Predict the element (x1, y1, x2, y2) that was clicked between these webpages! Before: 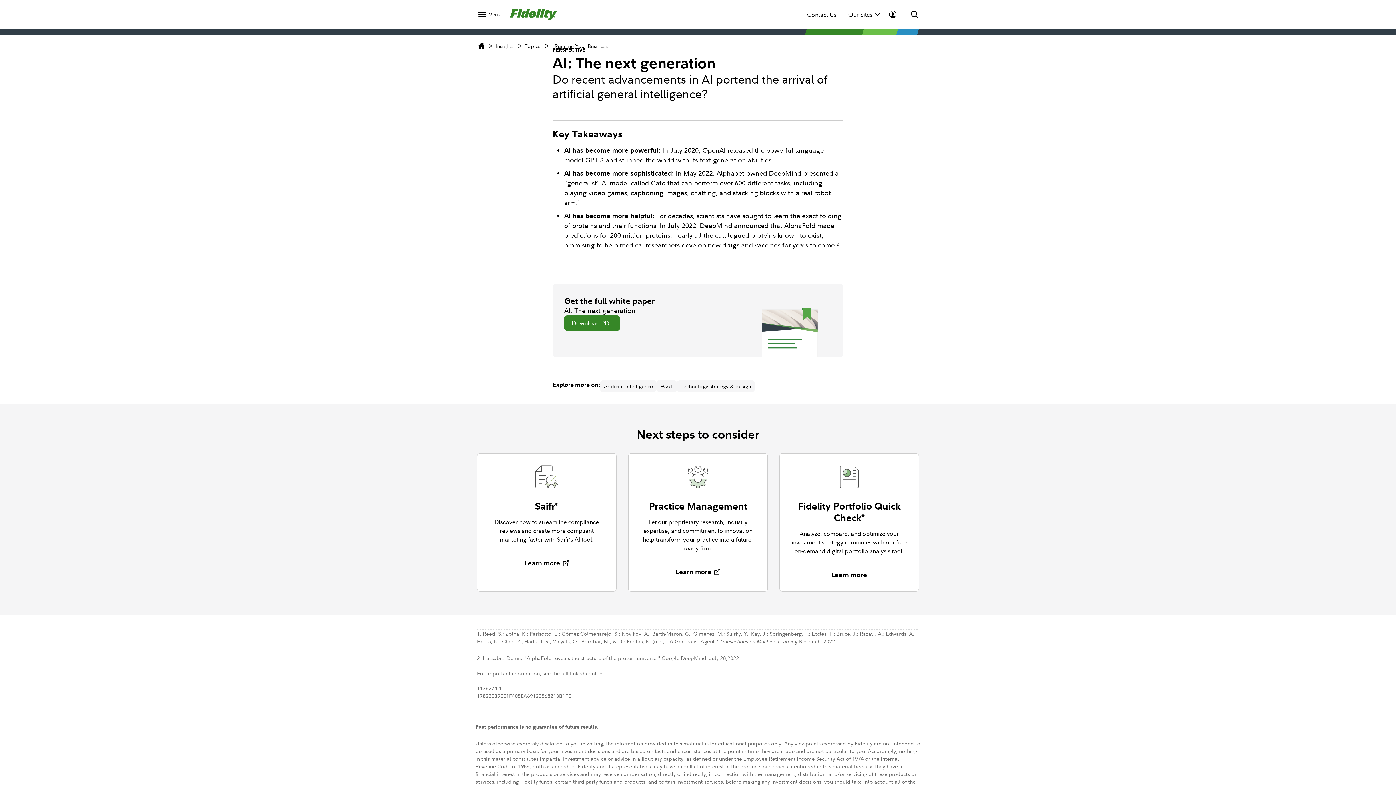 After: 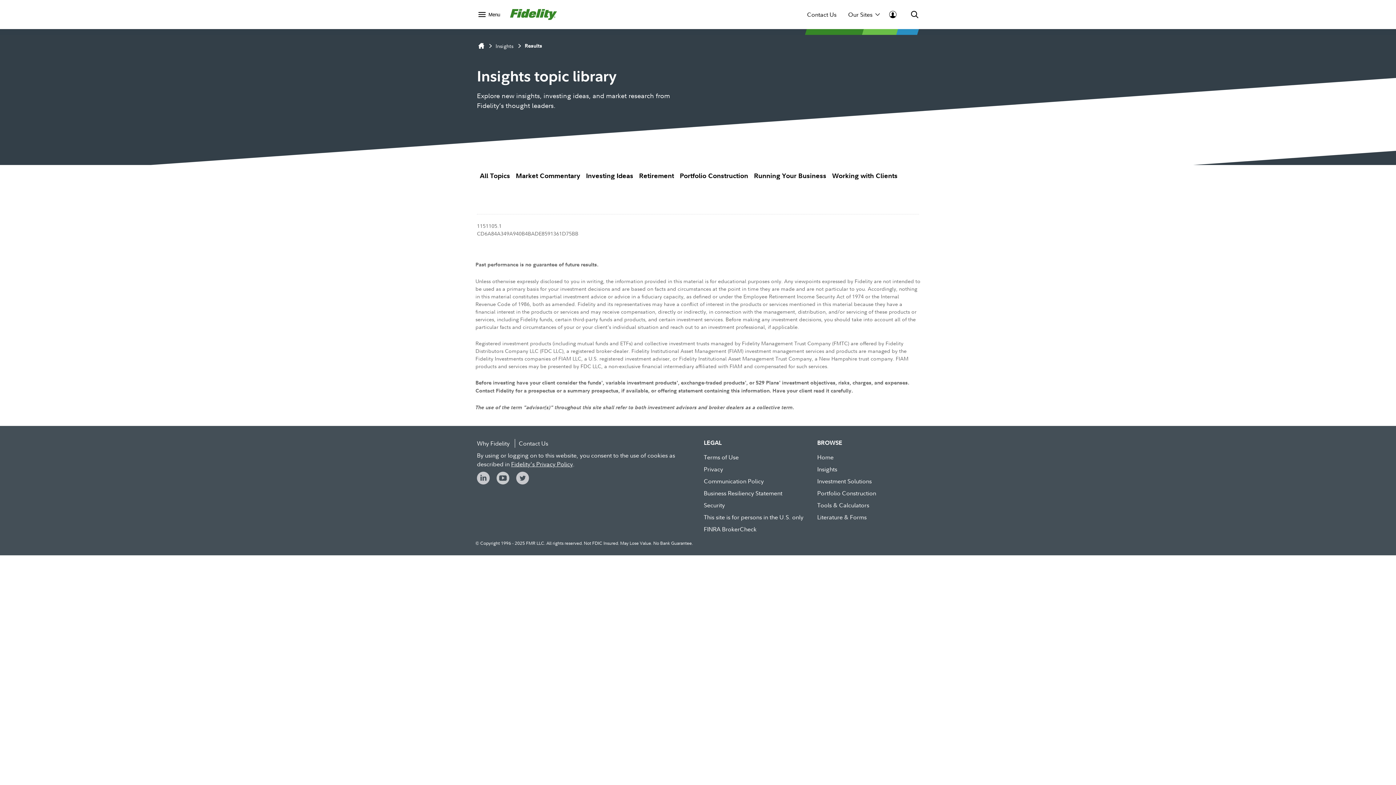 Action: label: FCAT bbox: (656, 380, 677, 392)